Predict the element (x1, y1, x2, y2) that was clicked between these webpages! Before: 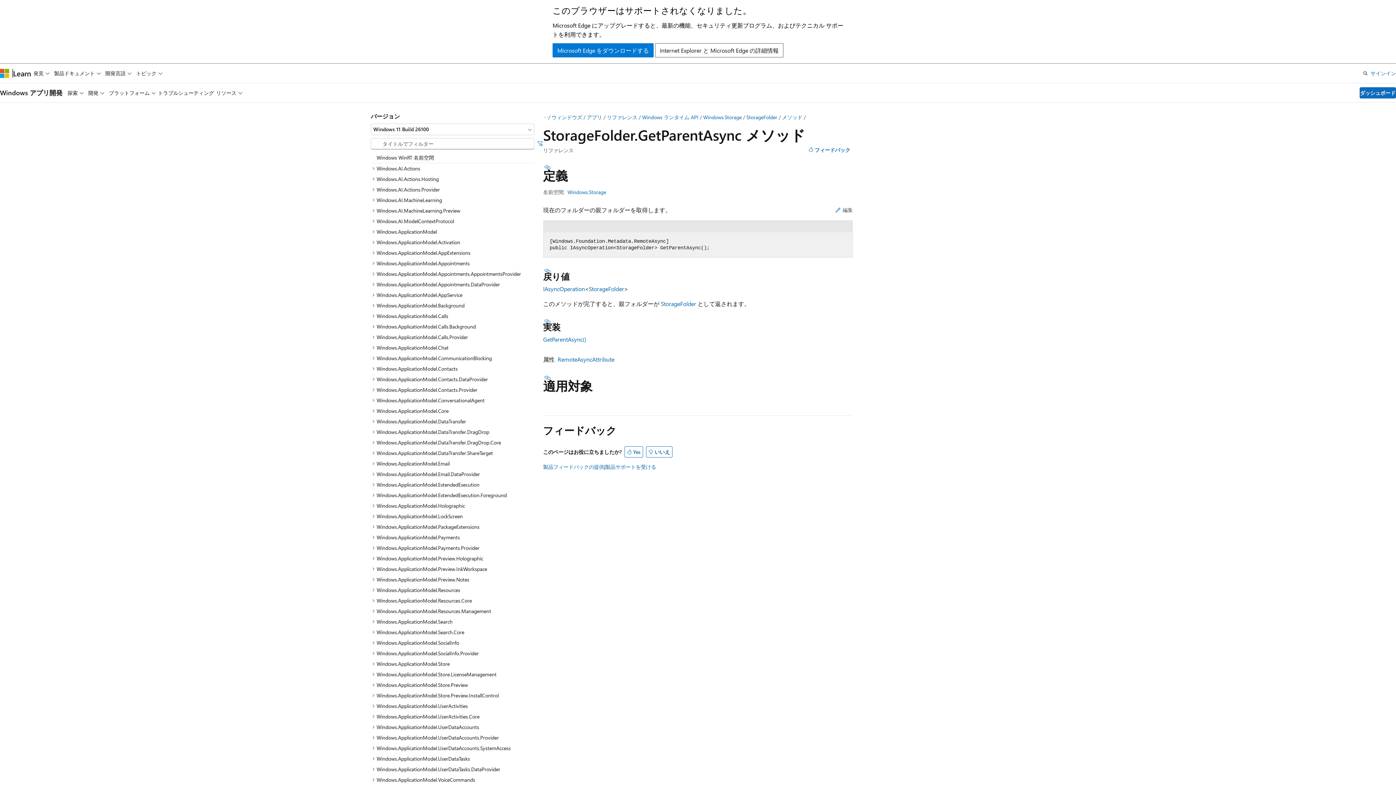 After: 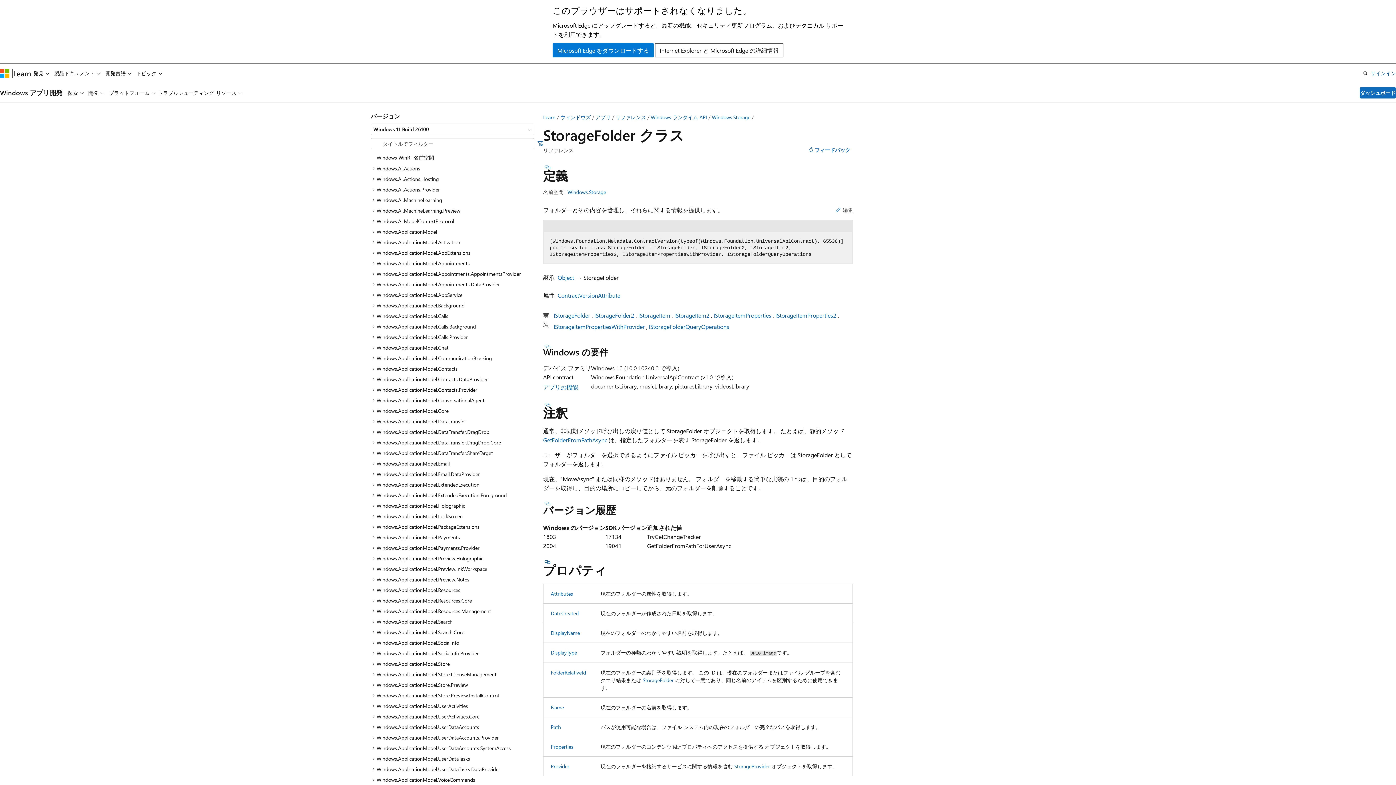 Action: bbox: (661, 300, 696, 307) label: StorageFolder